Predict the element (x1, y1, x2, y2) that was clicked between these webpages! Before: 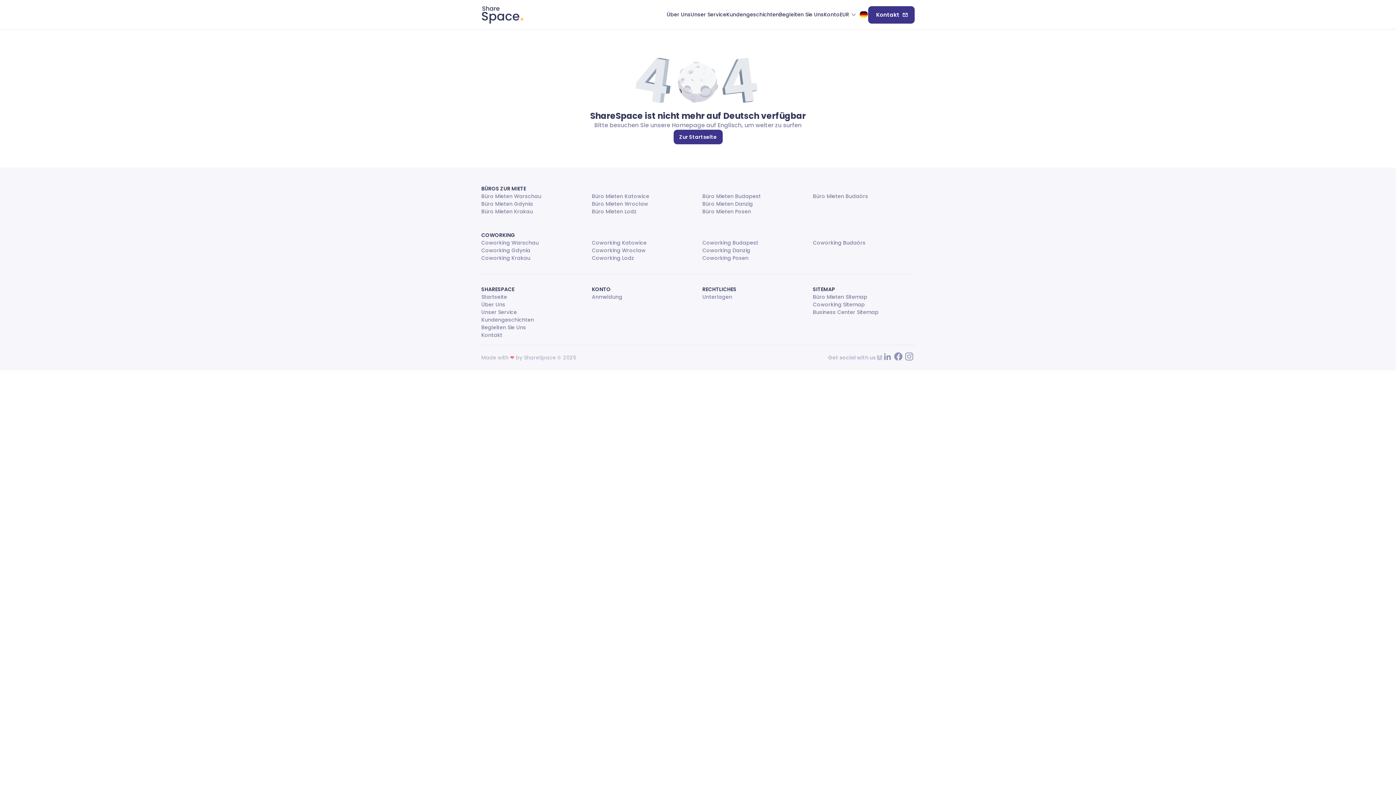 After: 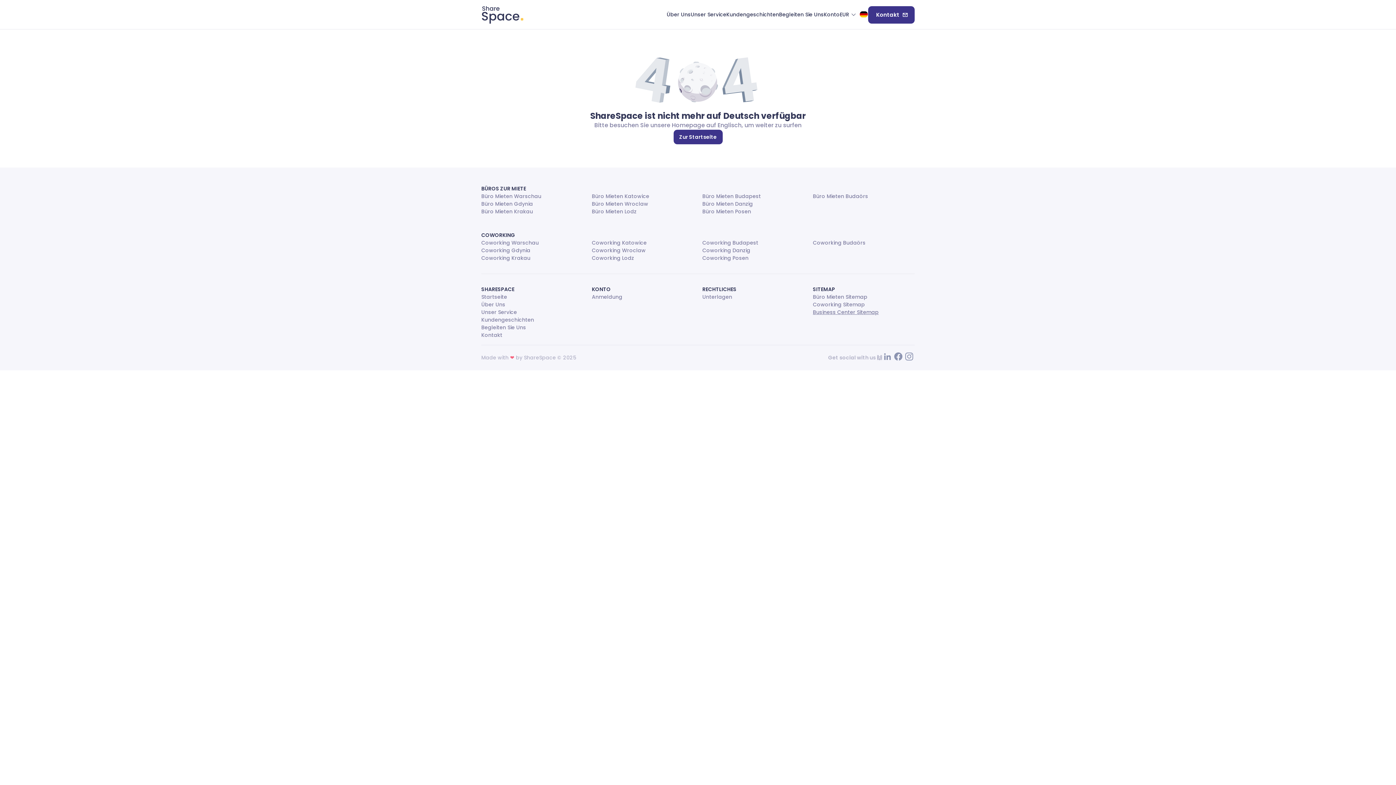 Action: bbox: (813, 308, 878, 316) label: Business Center Sitemap